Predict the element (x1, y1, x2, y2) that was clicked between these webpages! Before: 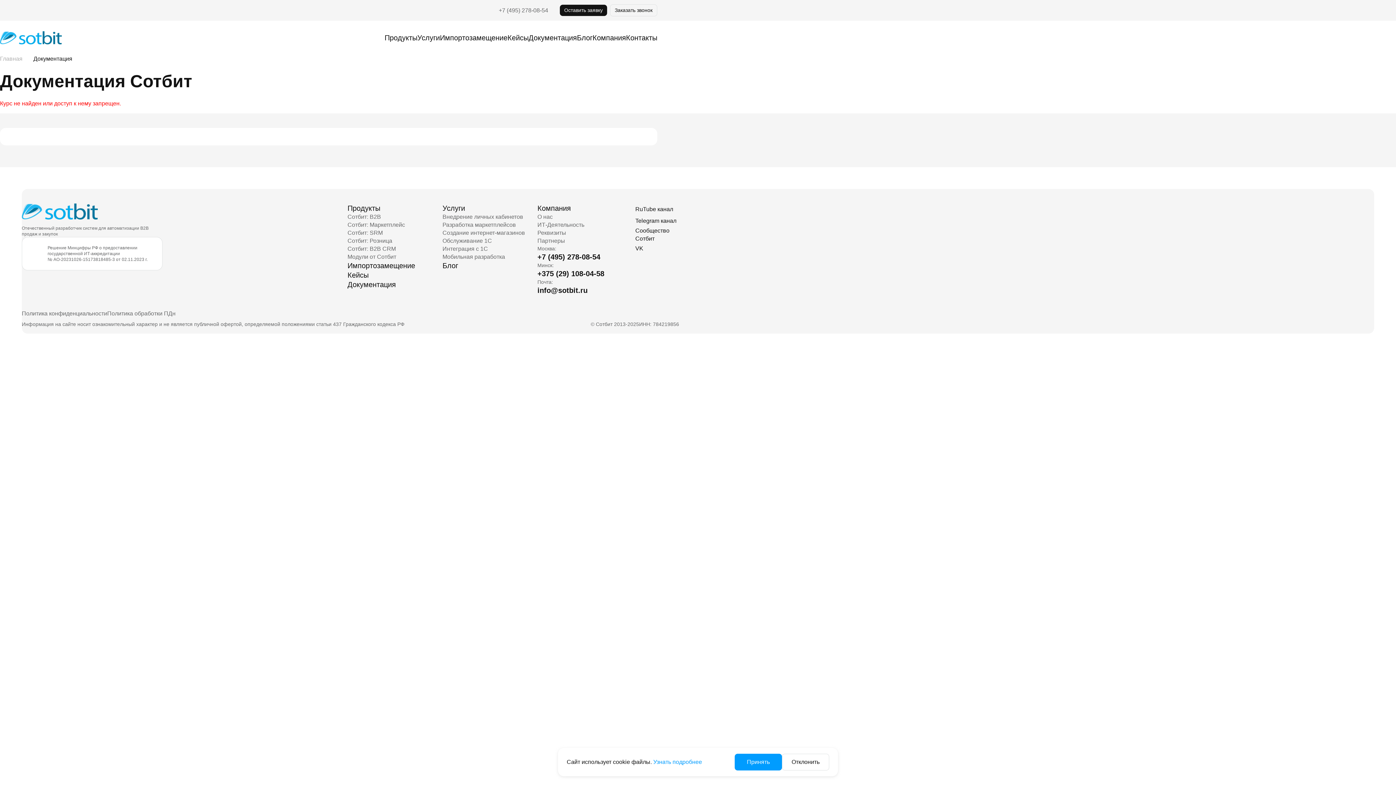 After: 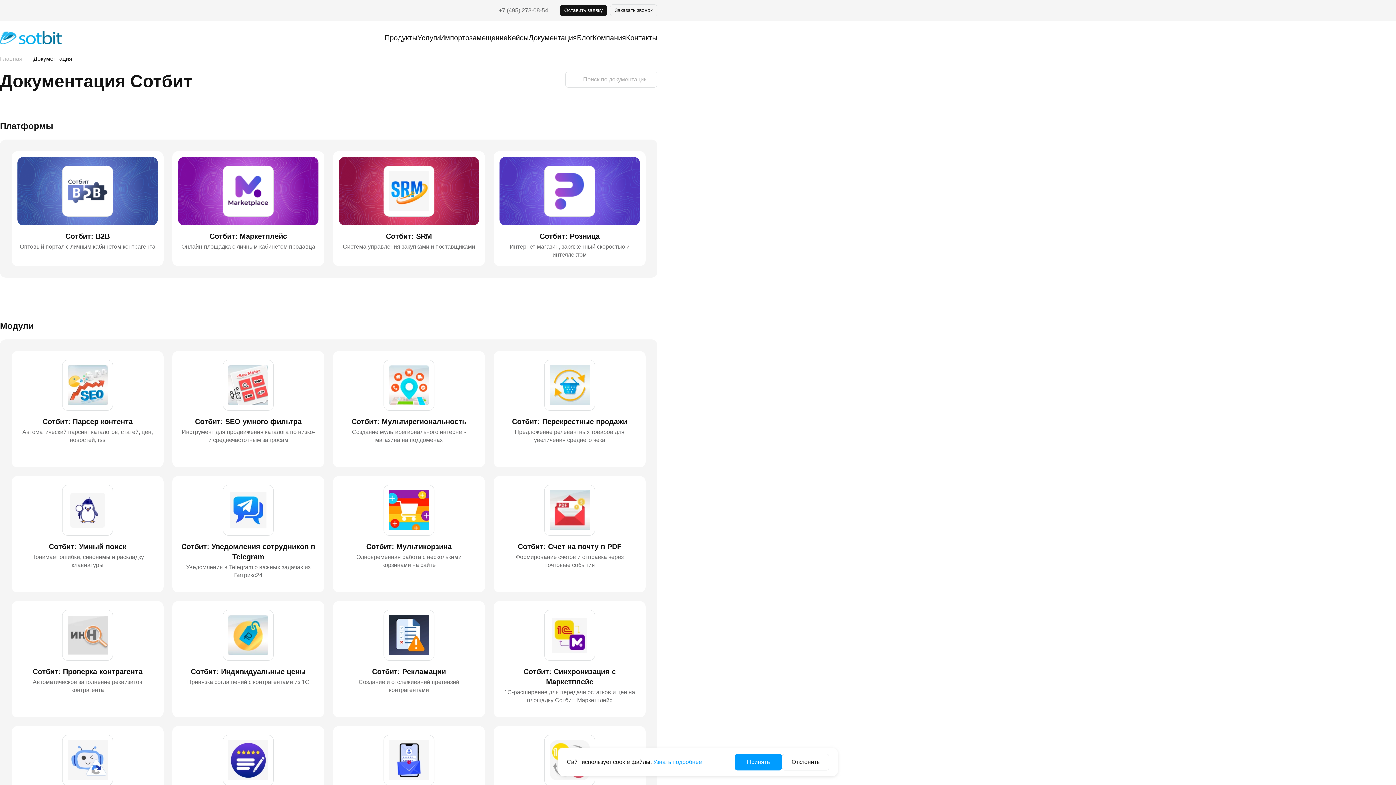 Action: label: Документация bbox: (347, 280, 433, 289)